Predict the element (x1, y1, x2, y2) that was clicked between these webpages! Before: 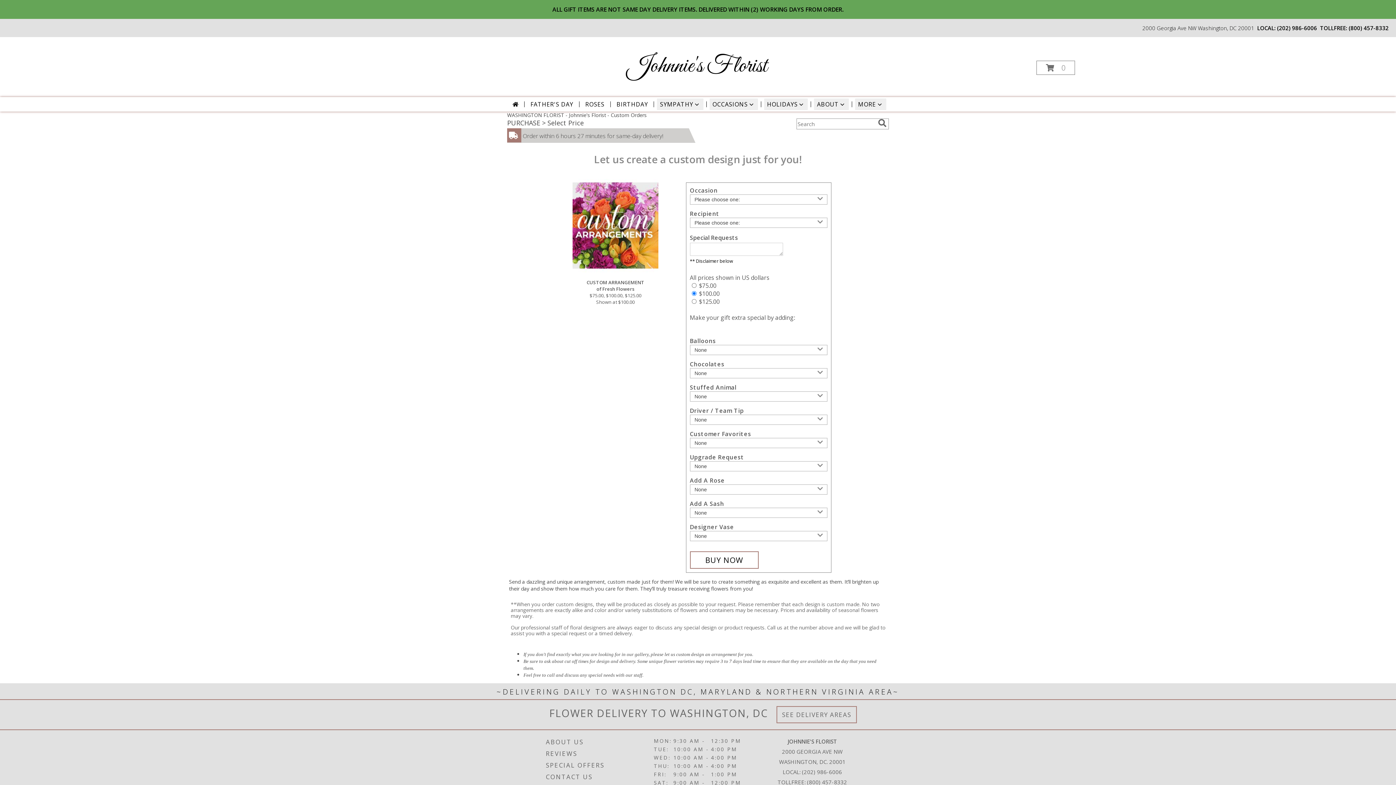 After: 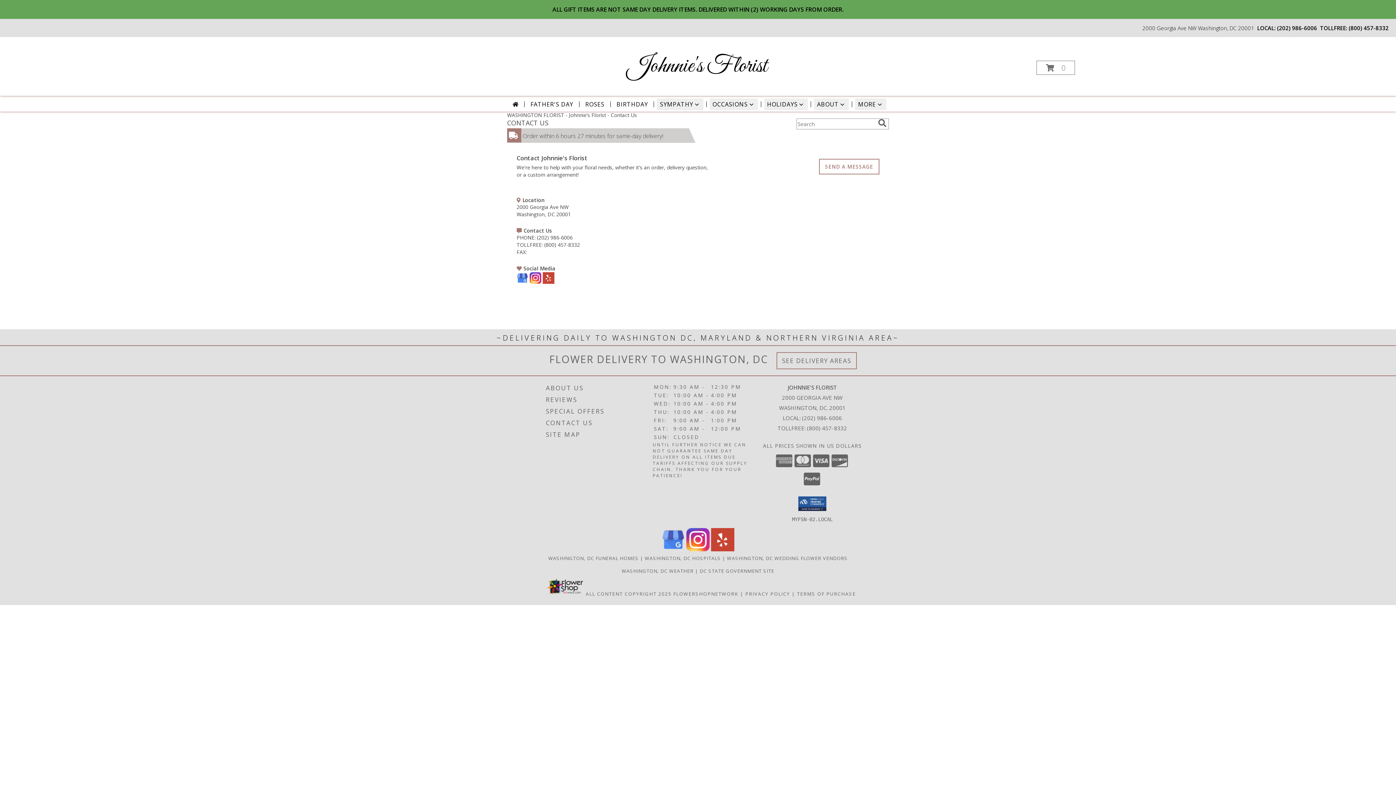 Action: bbox: (546, 771, 651, 783) label: CONTACT US